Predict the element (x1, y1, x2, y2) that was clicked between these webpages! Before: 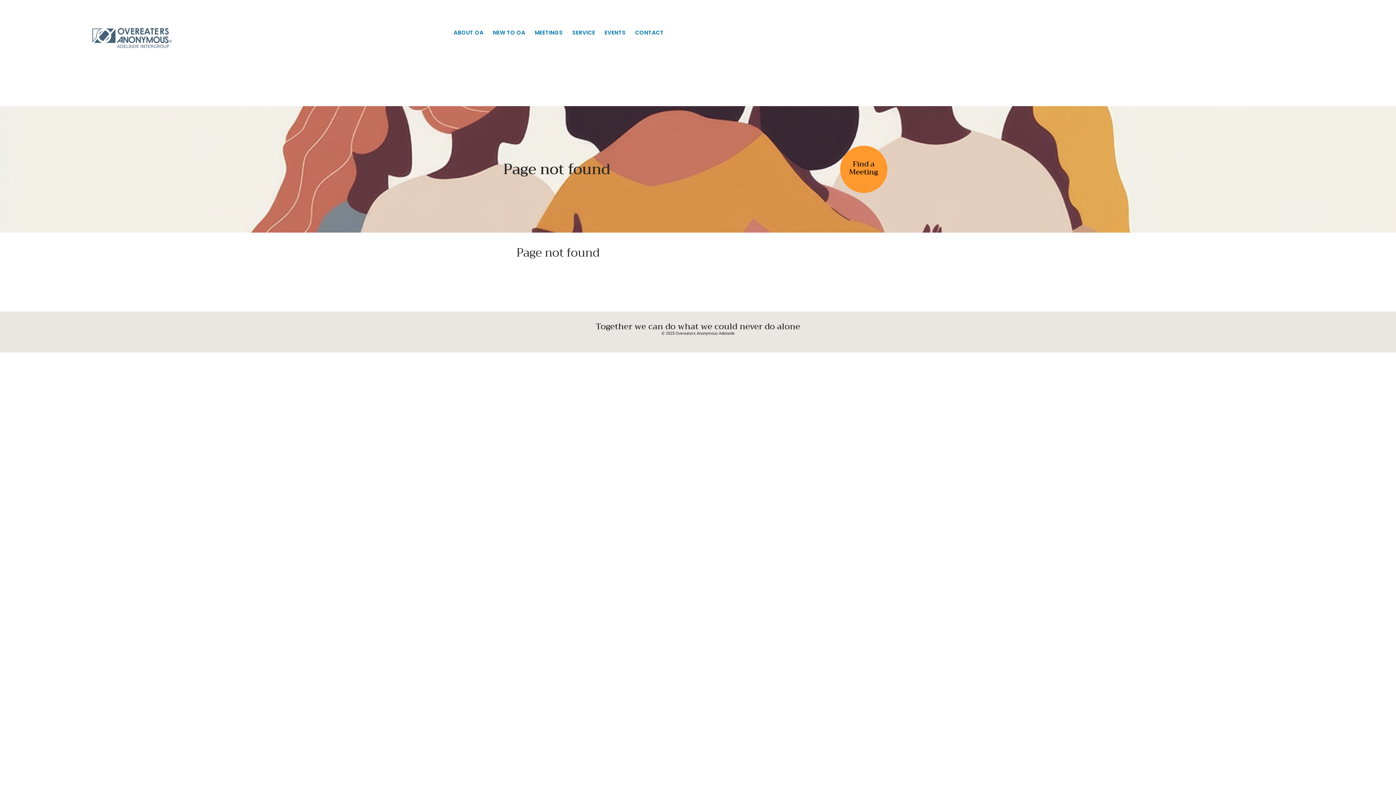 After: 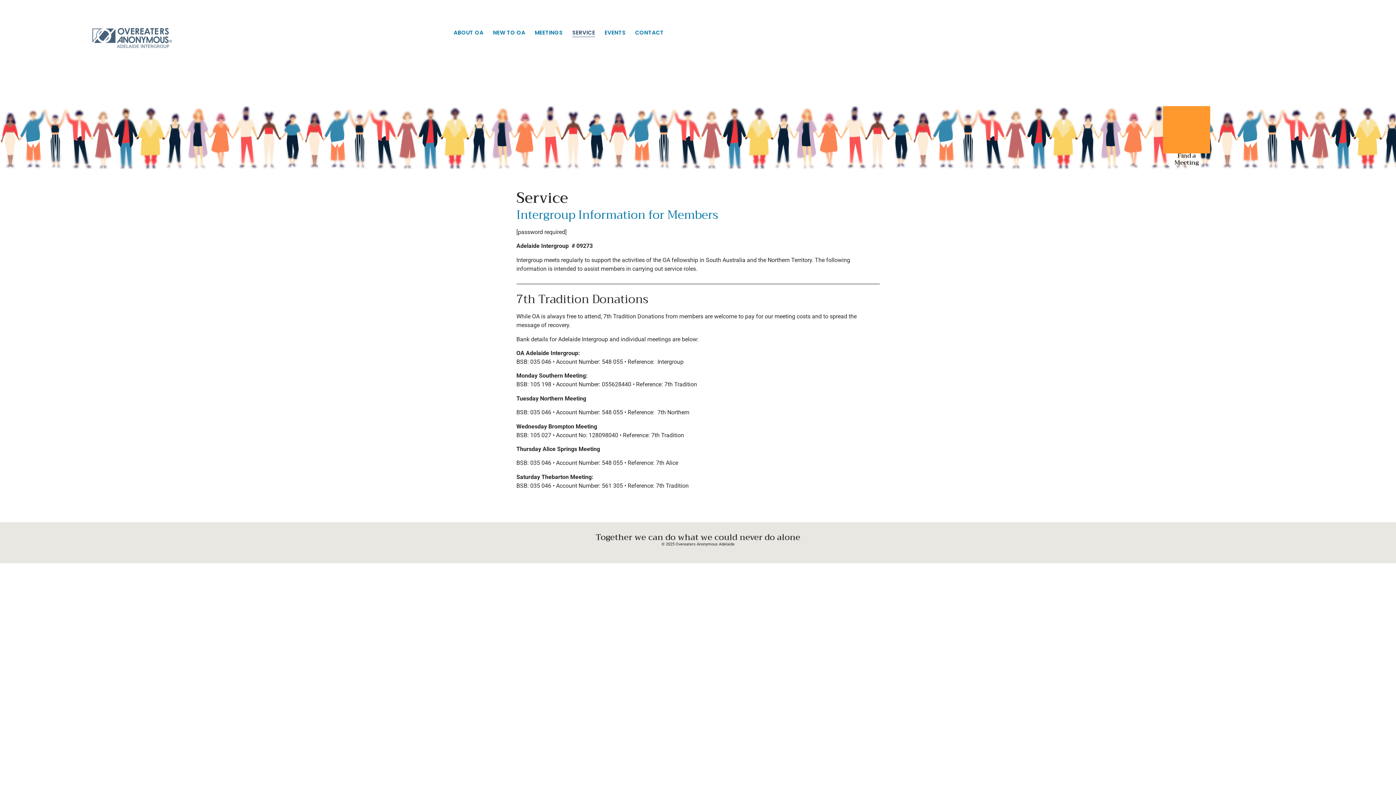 Action: label: SERVICE bbox: (572, 27, 595, 37)